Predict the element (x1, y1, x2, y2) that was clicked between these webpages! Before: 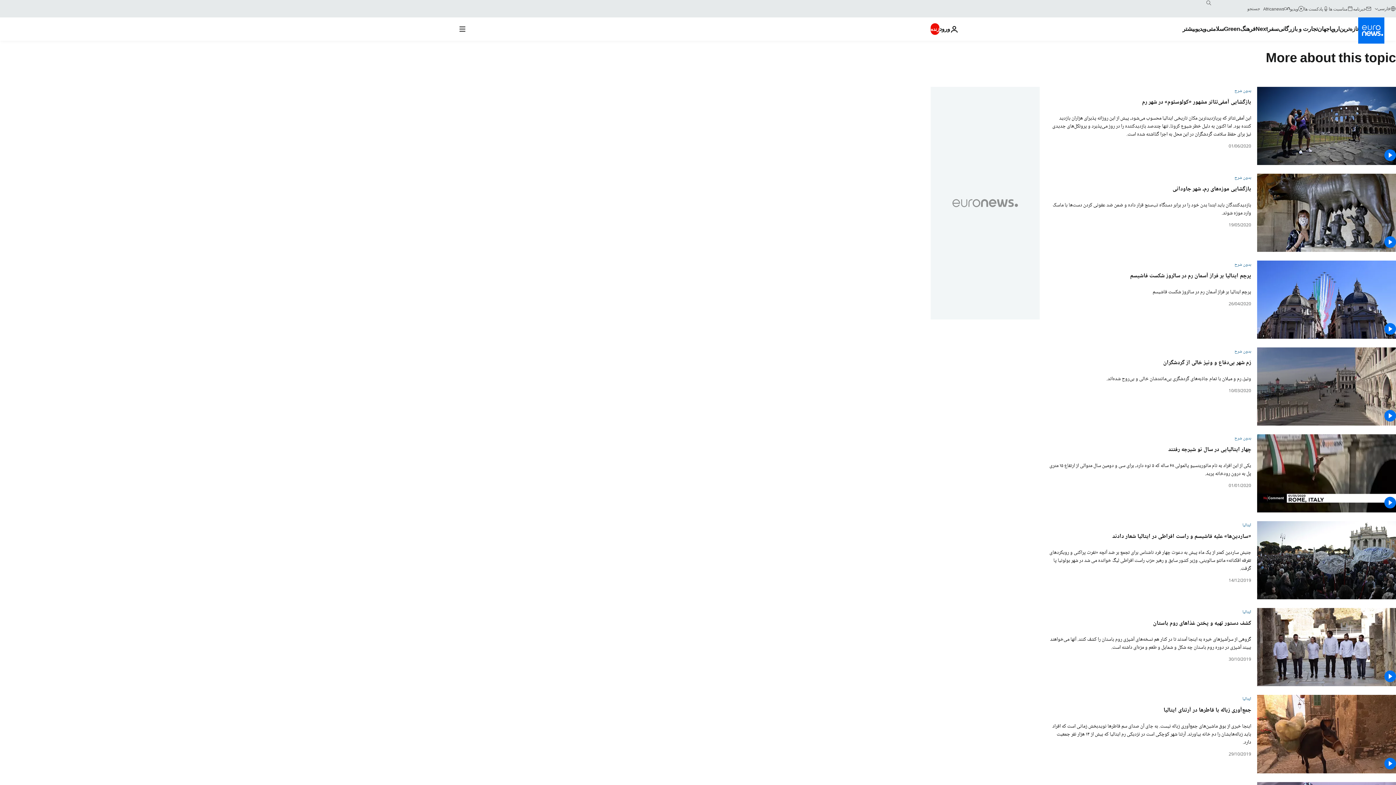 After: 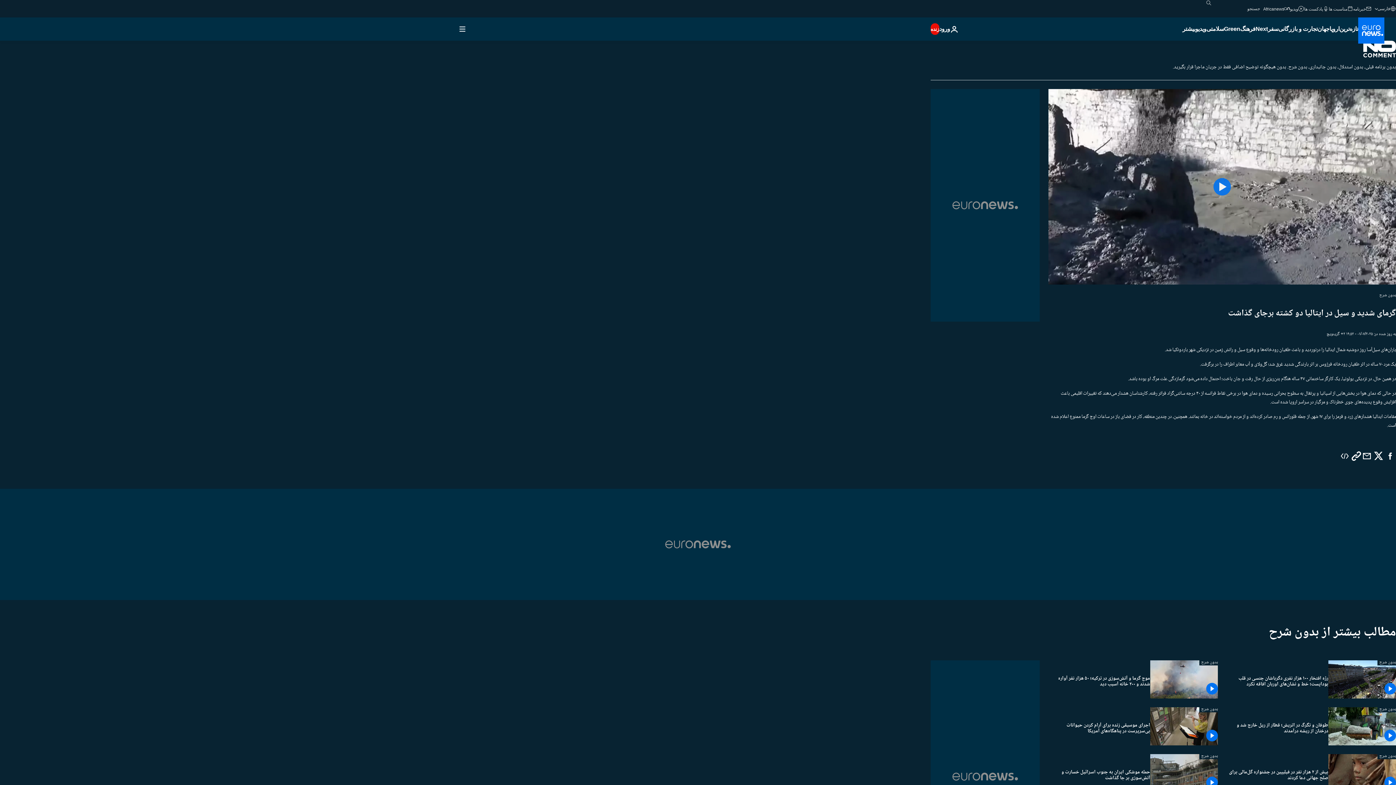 Action: bbox: (1234, 261, 1251, 268) label: بدون شرح